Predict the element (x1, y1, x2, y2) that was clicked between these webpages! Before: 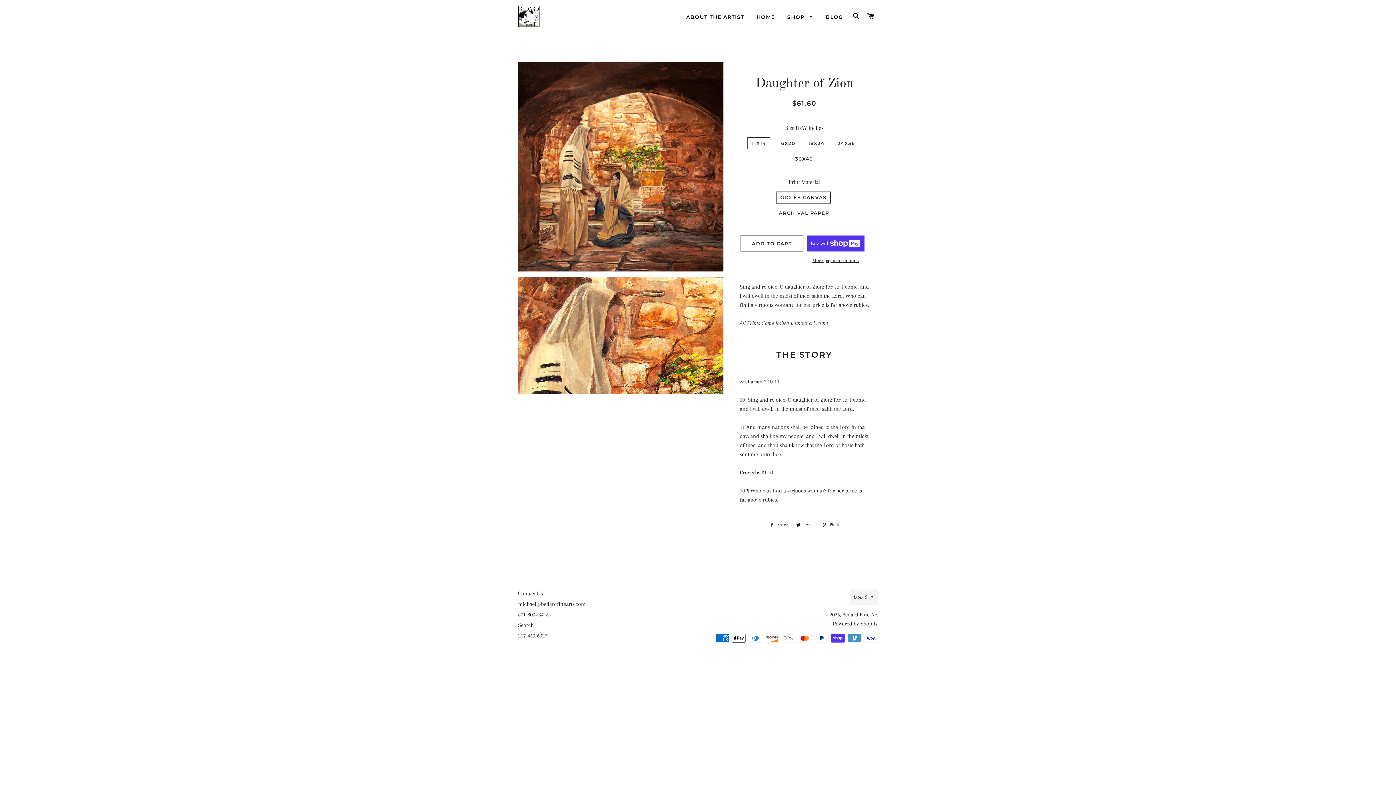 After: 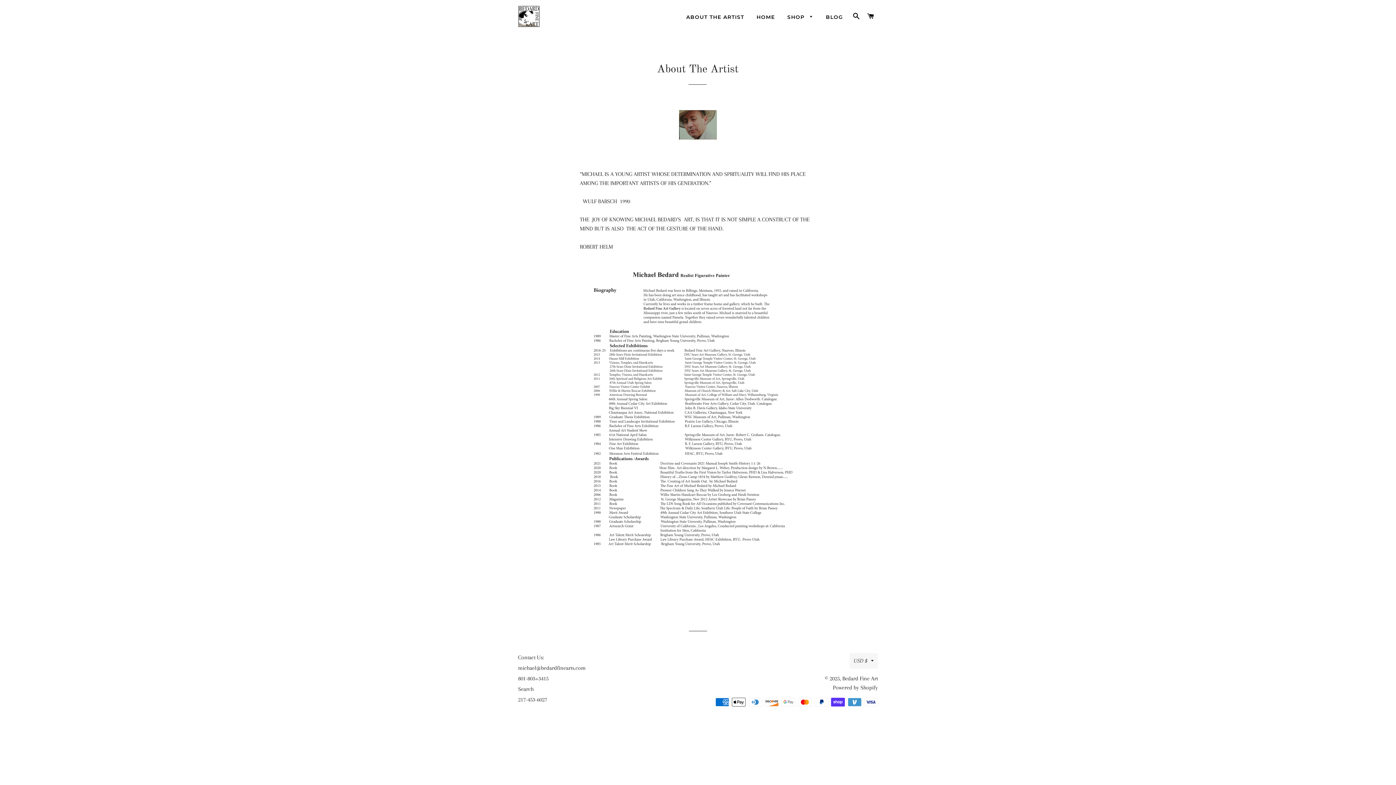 Action: bbox: (680, 8, 749, 26) label: ABOUT THE ARTIST